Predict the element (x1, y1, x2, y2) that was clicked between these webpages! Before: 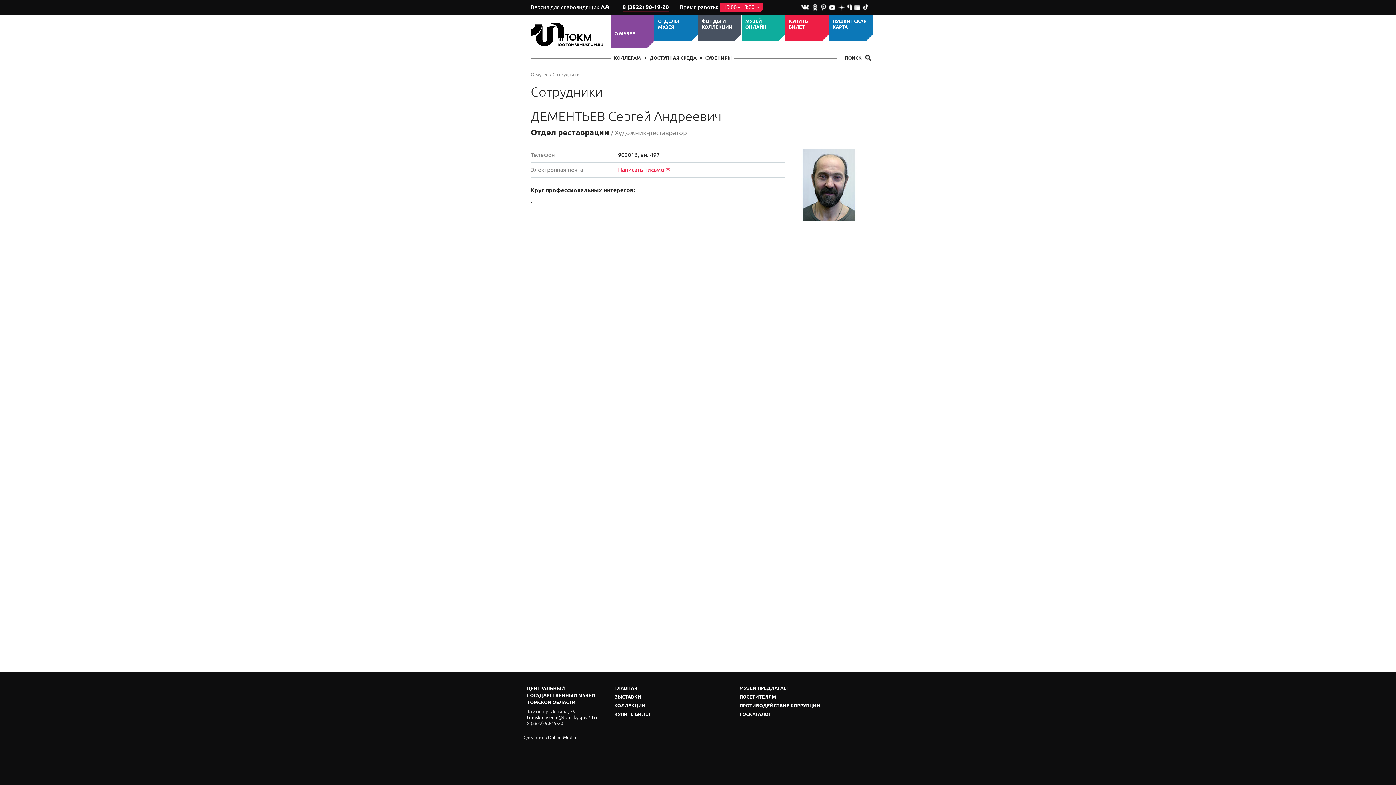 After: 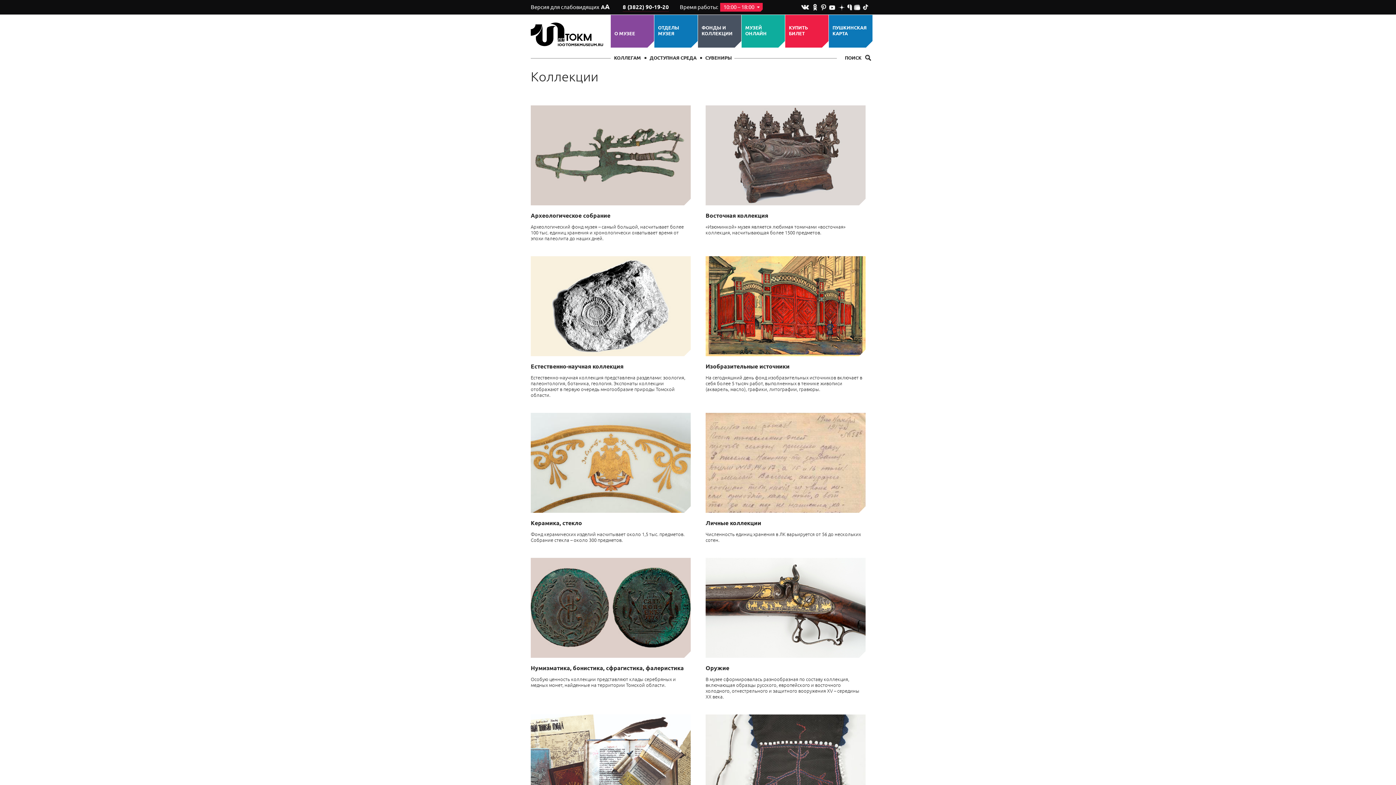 Action: label: КОЛЛЕКЦИИ bbox: (614, 703, 738, 709)